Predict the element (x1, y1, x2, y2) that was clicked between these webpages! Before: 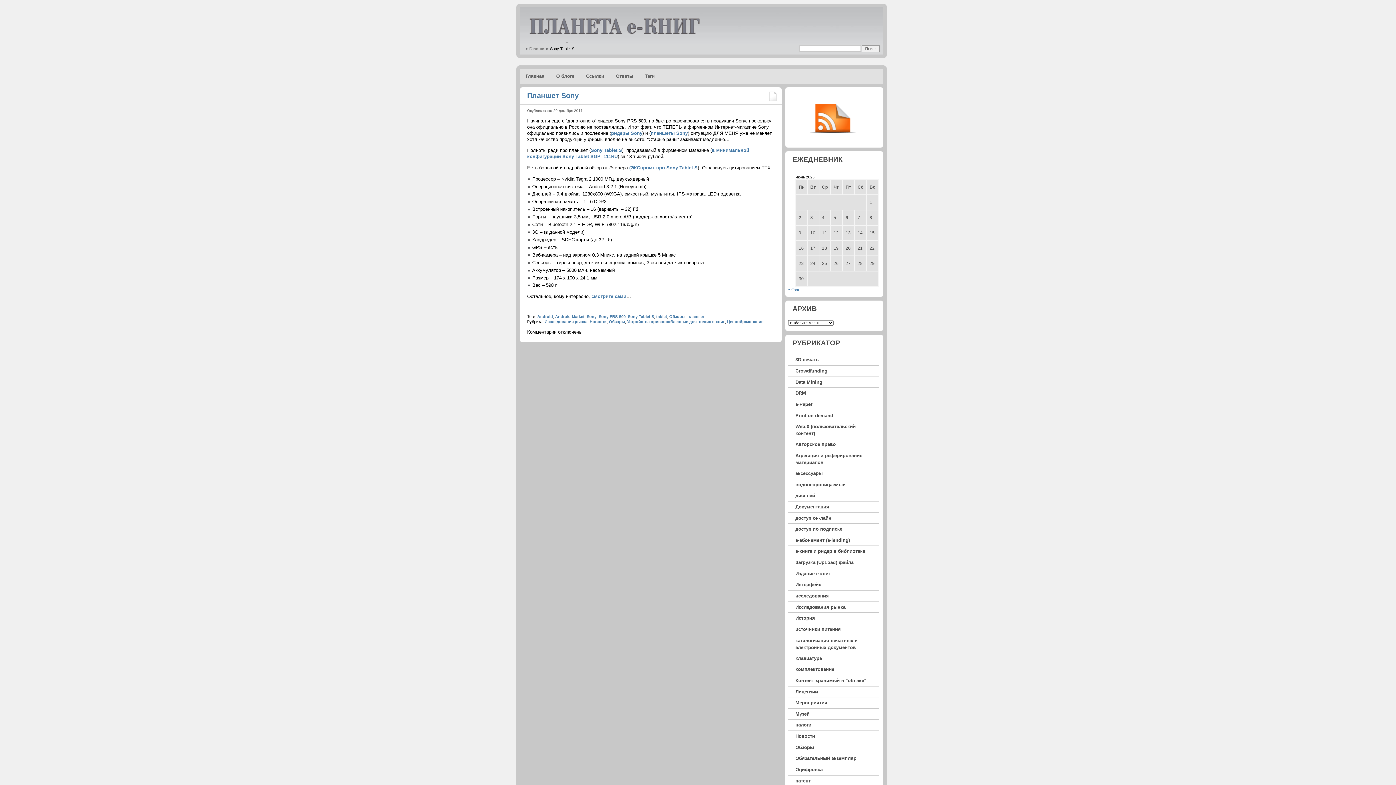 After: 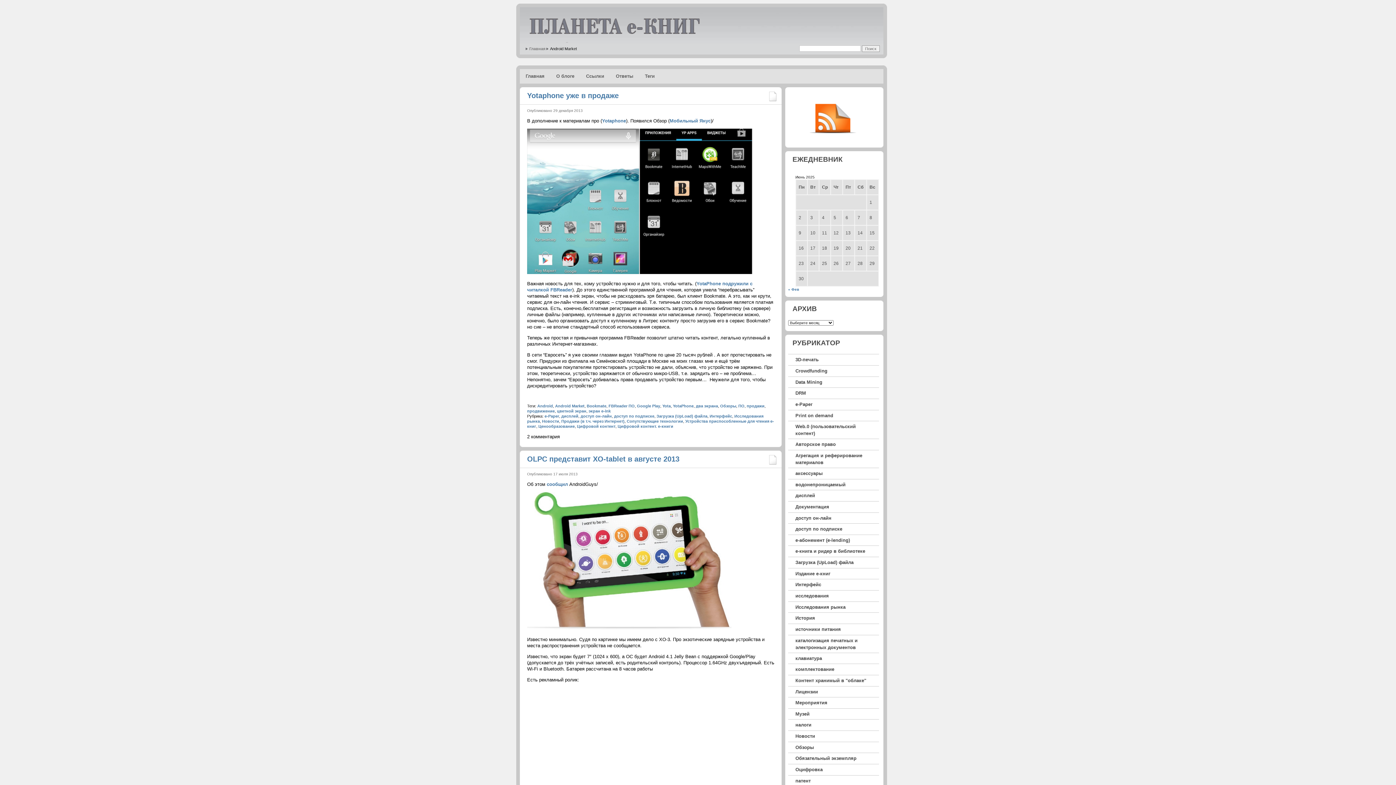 Action: label: Android Market bbox: (555, 314, 584, 318)